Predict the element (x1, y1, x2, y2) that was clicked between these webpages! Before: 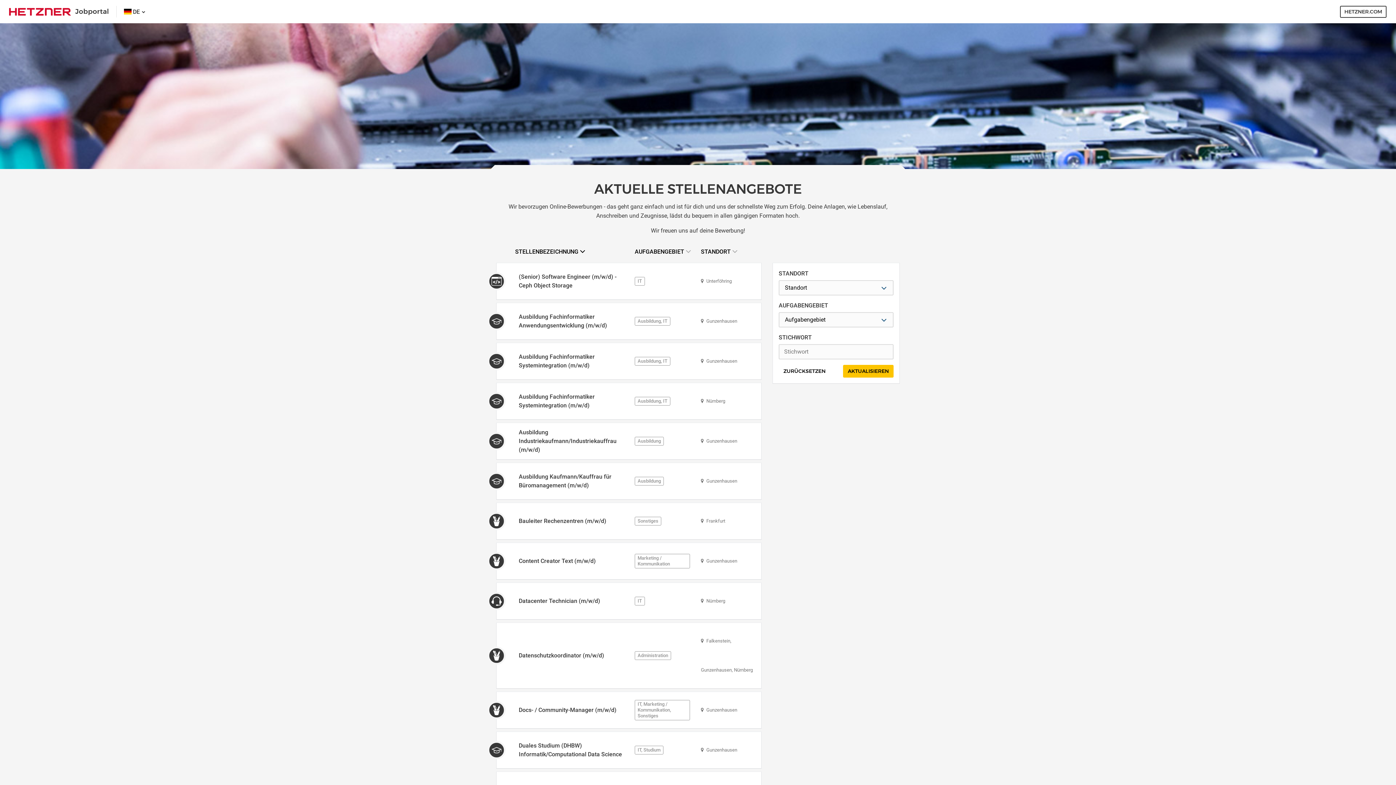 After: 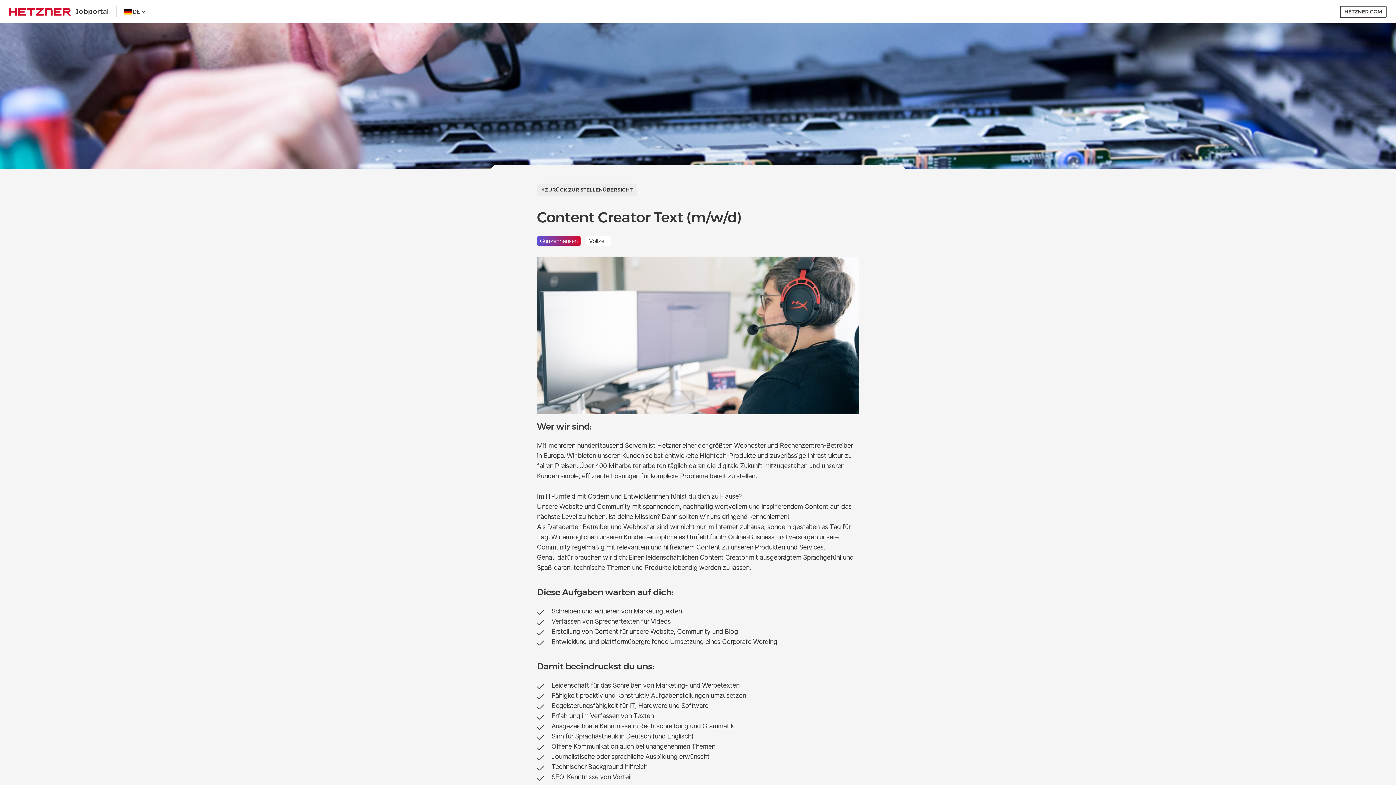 Action: bbox: (515, 557, 624, 565) label: Content Creator Text (m/w/d)